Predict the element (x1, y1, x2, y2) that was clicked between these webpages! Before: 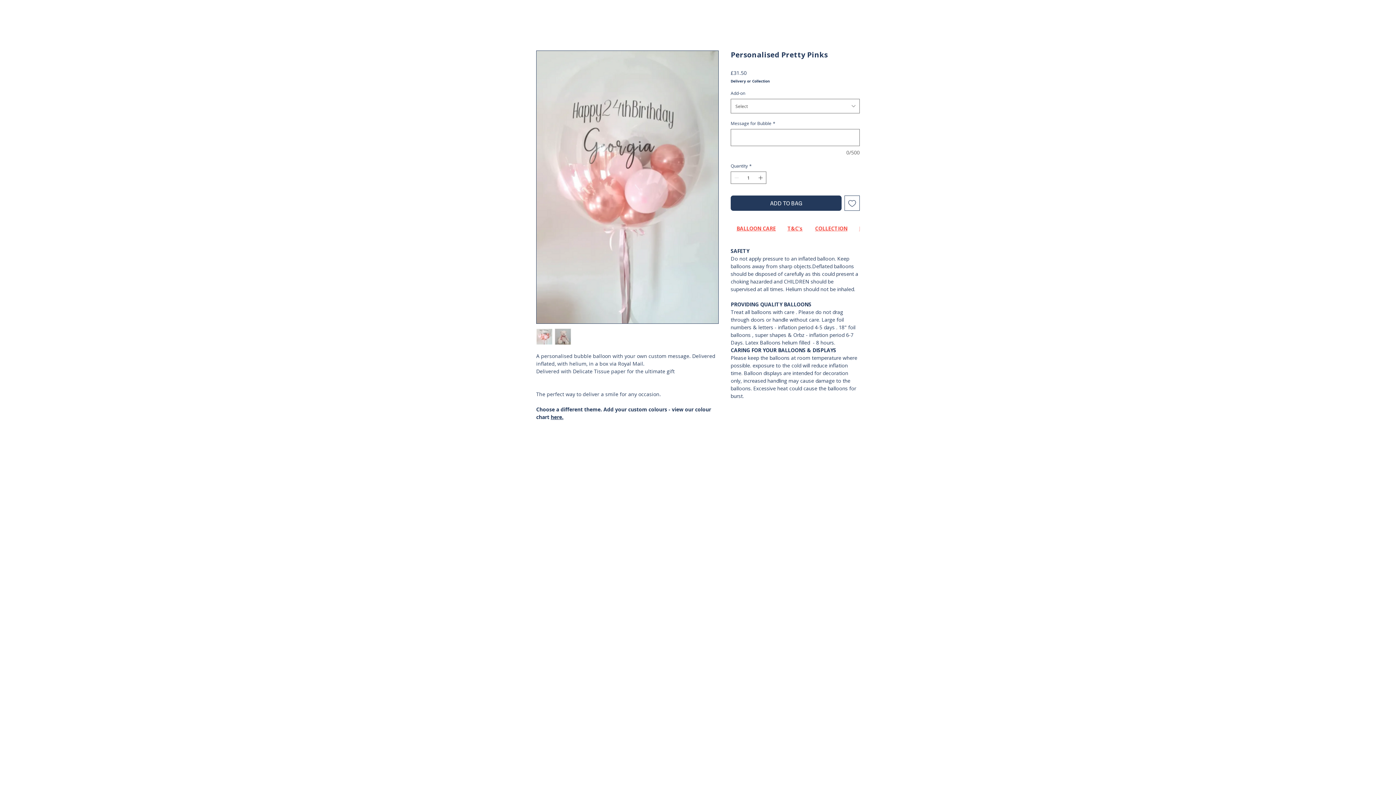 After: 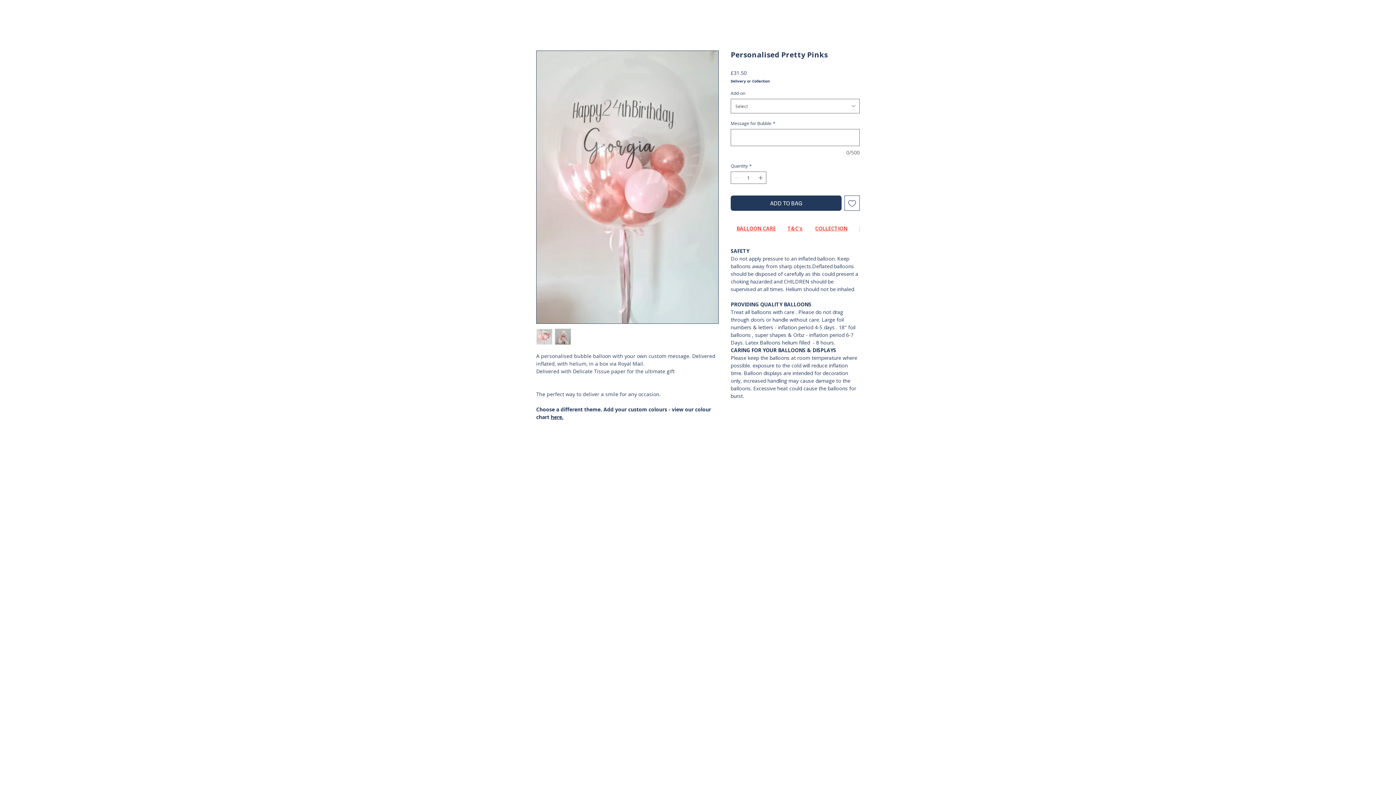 Action: bbox: (536, 328, 552, 345)